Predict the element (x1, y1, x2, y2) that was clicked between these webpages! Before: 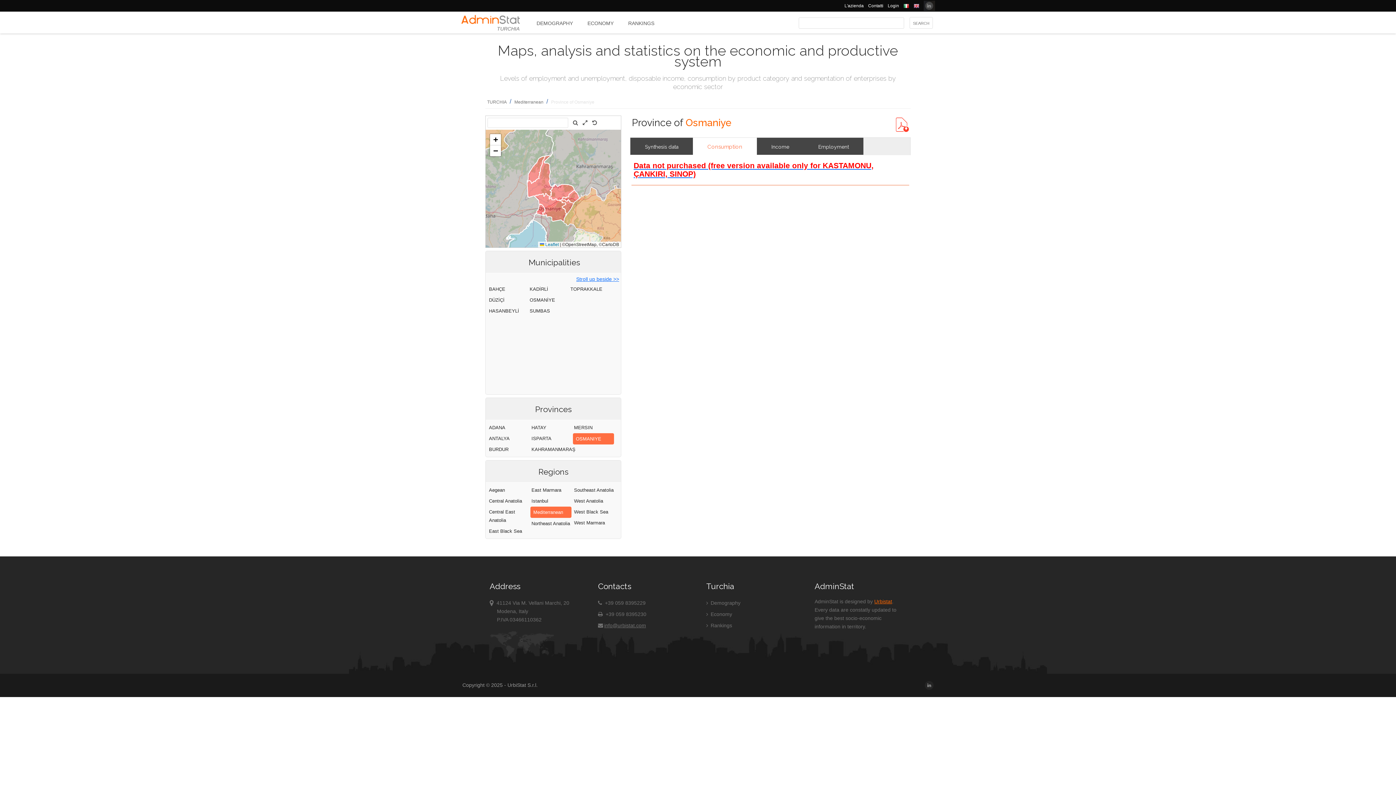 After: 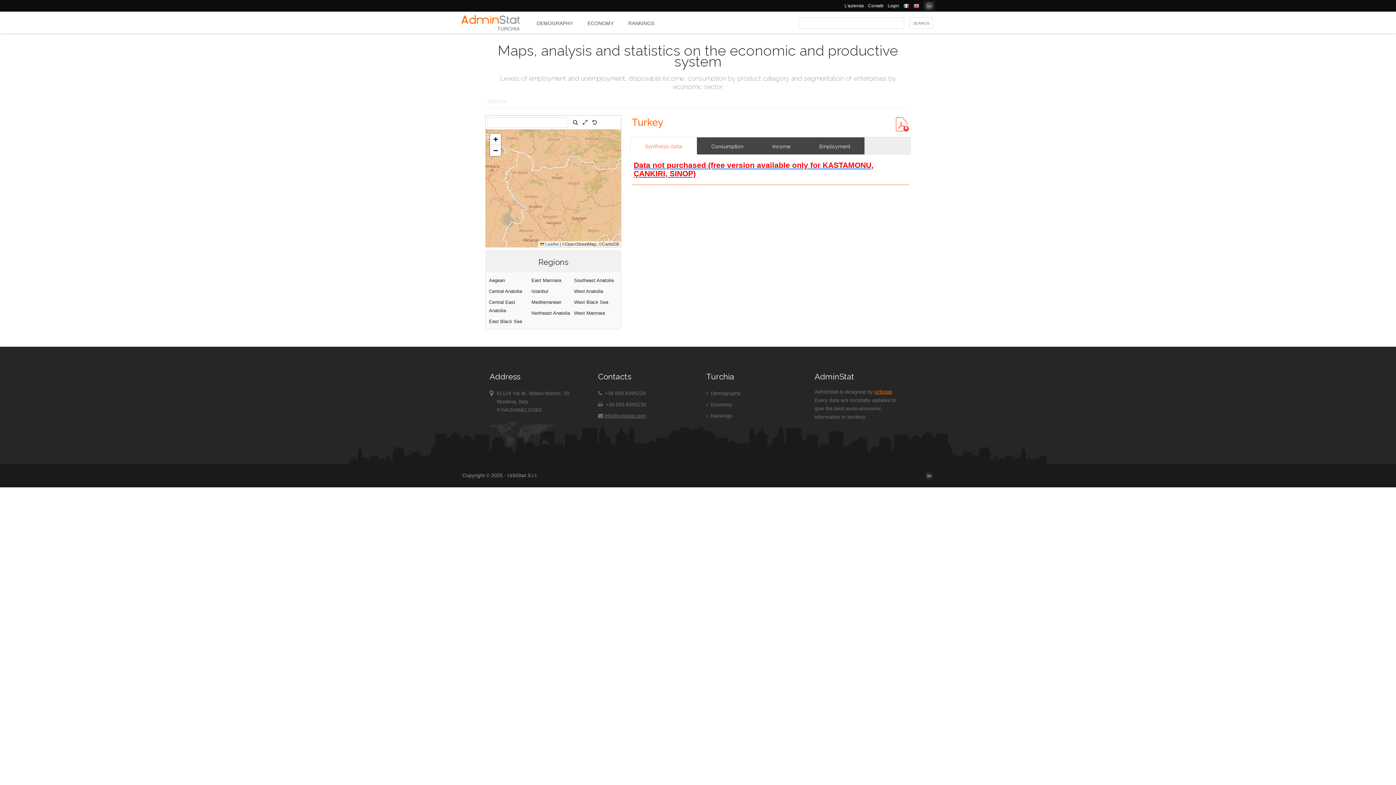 Action: bbox: (706, 611, 732, 617) label:  Economy